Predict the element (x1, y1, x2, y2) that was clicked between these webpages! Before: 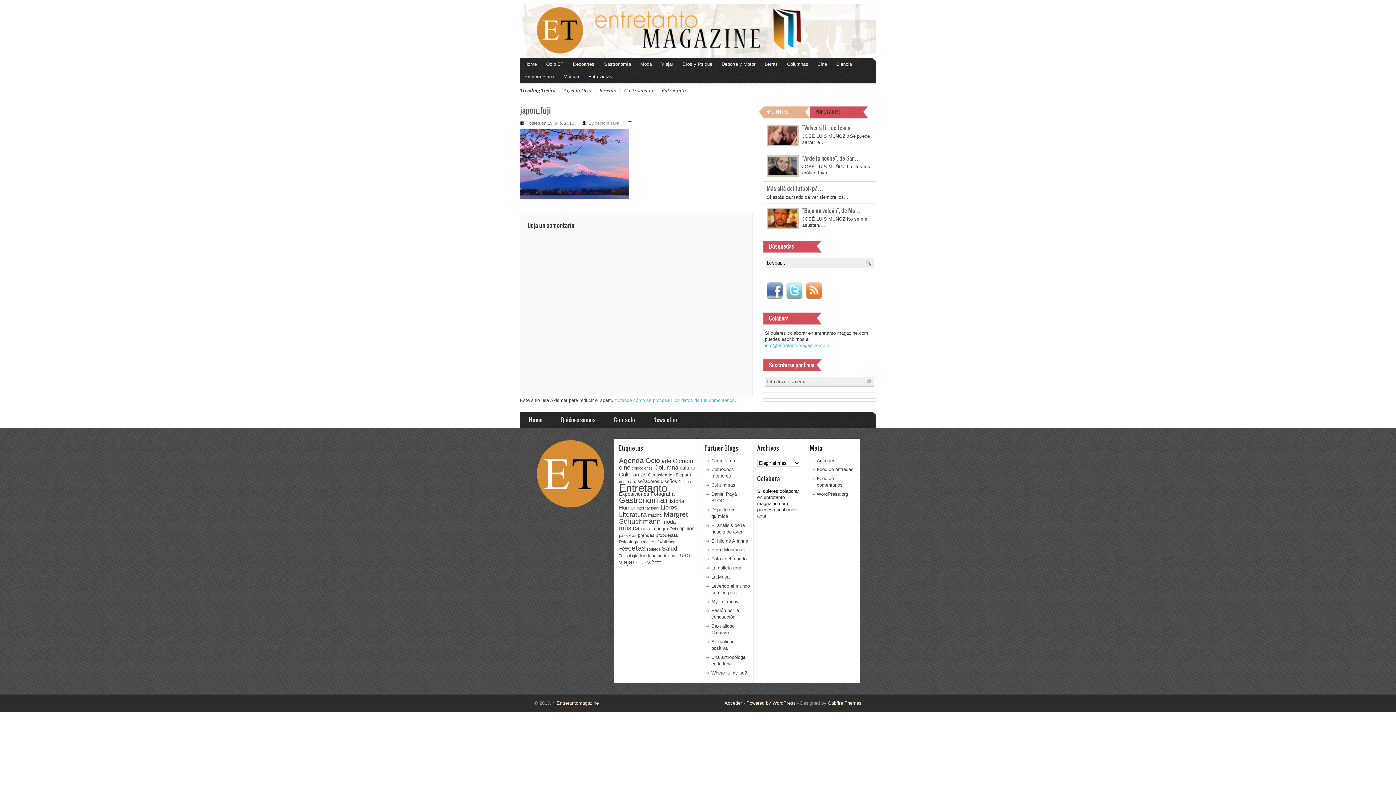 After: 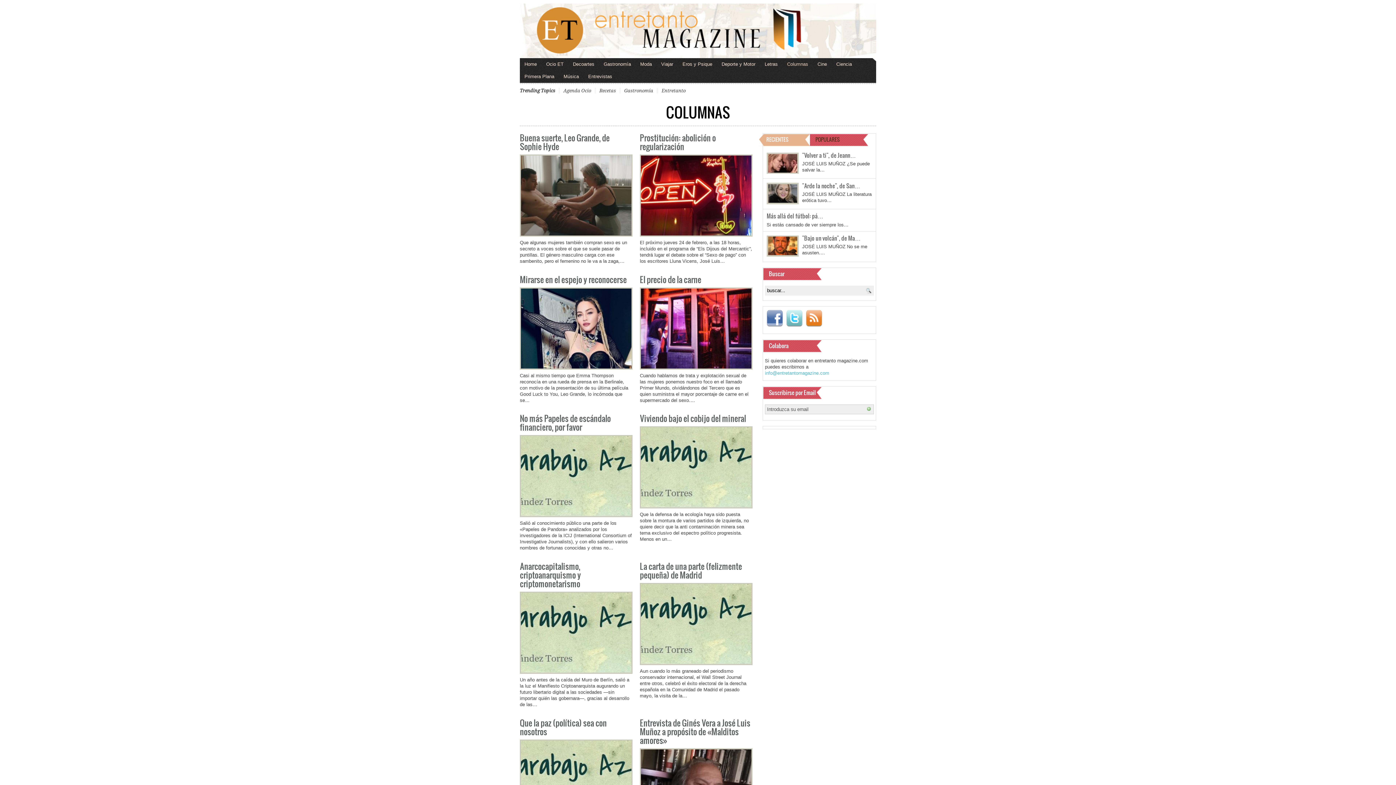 Action: label: Columnas bbox: (782, 58, 813, 70)